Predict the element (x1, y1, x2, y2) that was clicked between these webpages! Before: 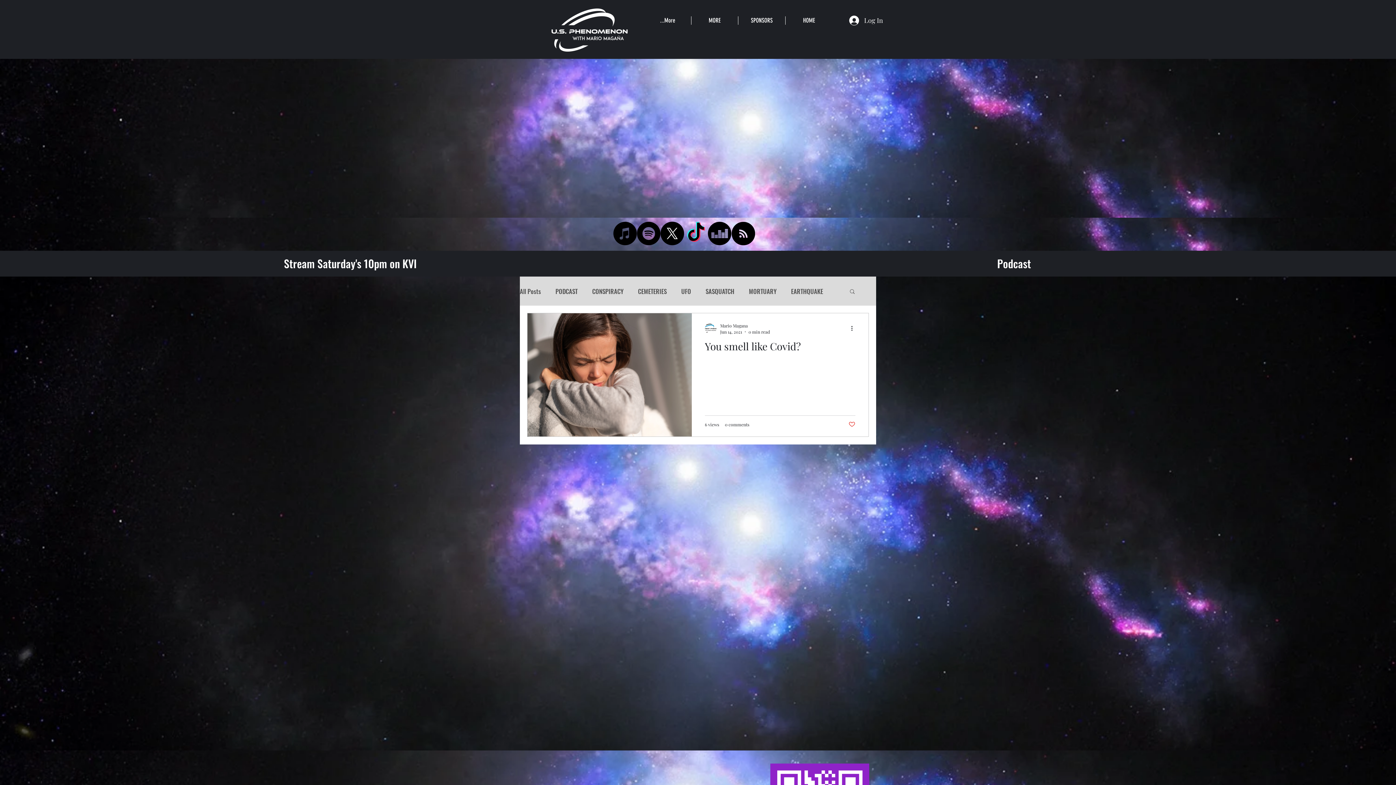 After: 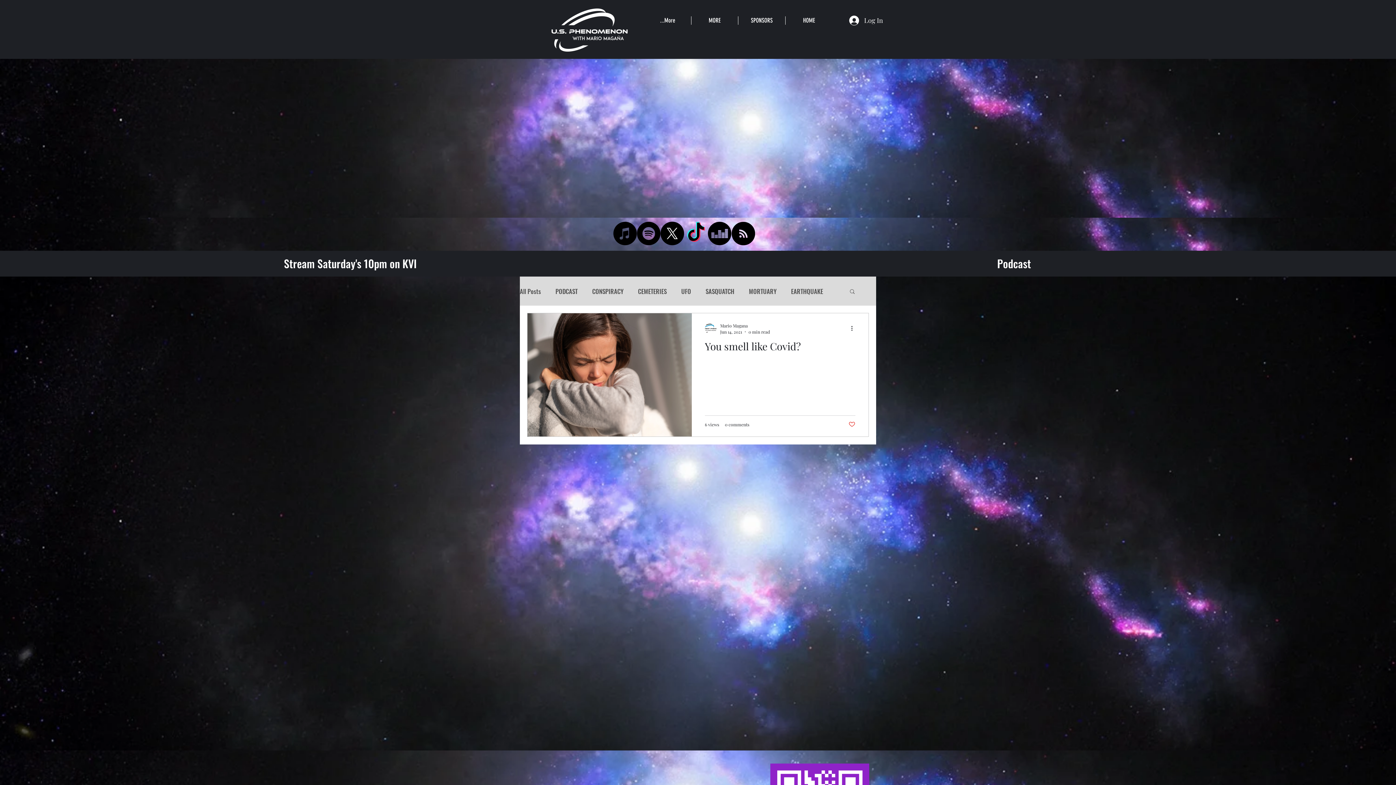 Action: label: More actions bbox: (850, 324, 858, 332)